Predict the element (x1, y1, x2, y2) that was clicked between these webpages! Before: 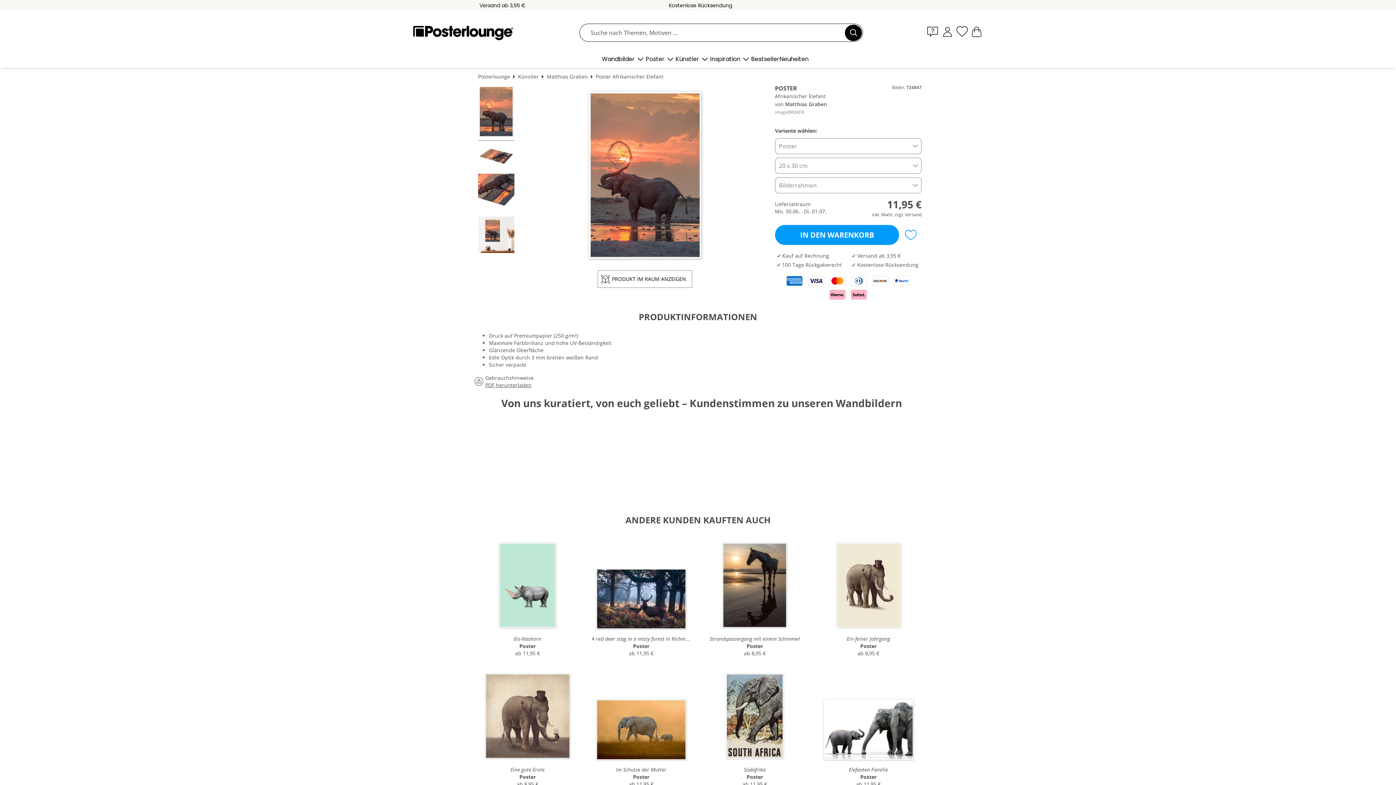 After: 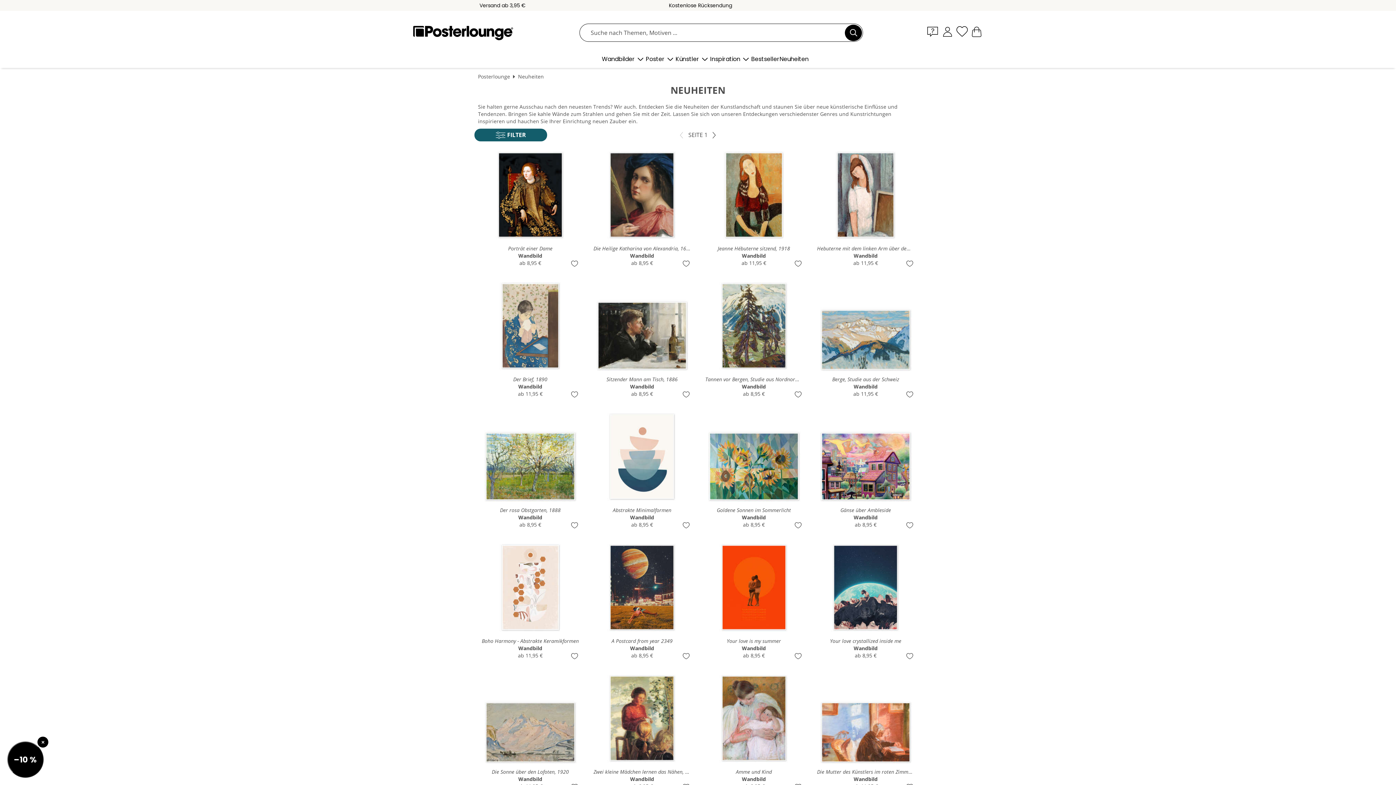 Action: bbox: (779, 55, 808, 62) label: Neuheiten